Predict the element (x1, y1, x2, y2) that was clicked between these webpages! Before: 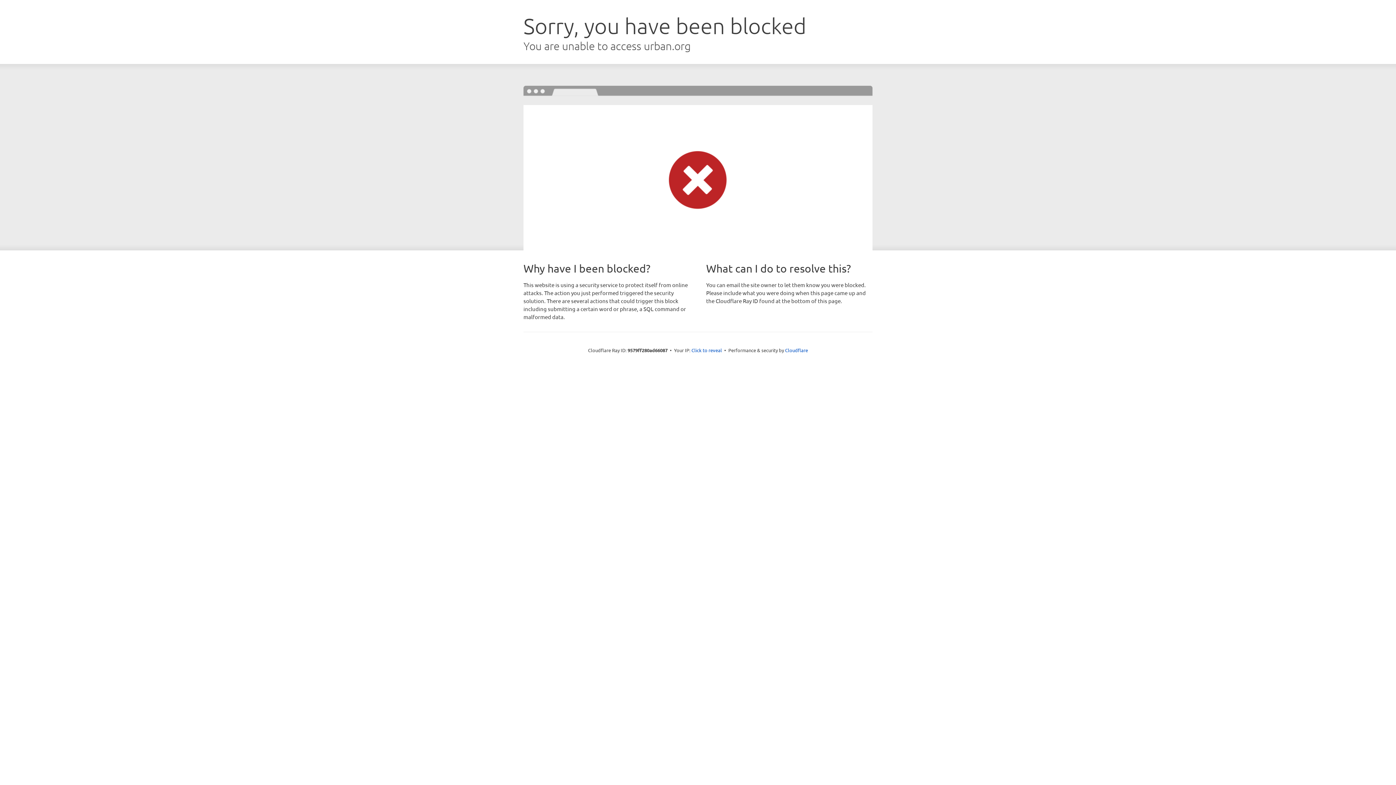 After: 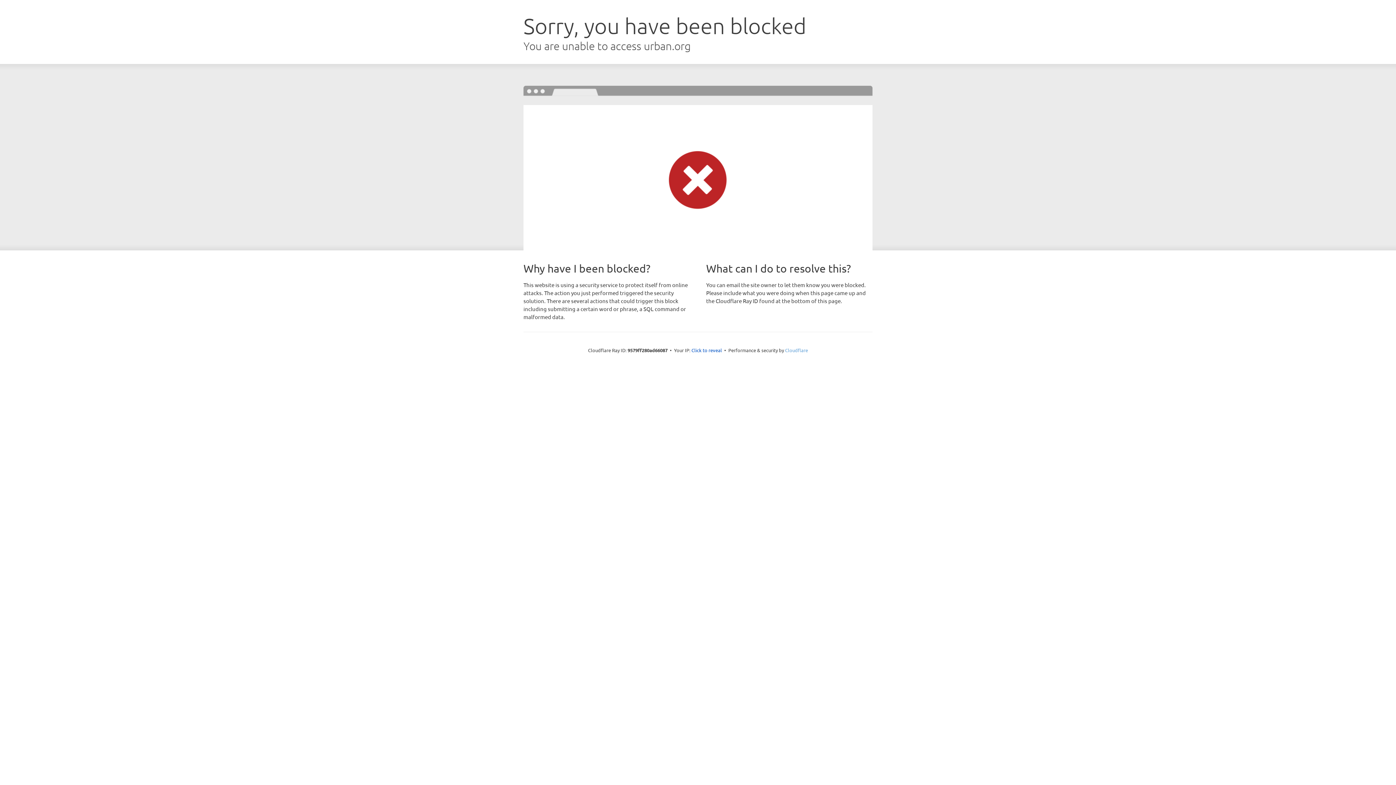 Action: bbox: (785, 347, 808, 353) label: Cloudflare